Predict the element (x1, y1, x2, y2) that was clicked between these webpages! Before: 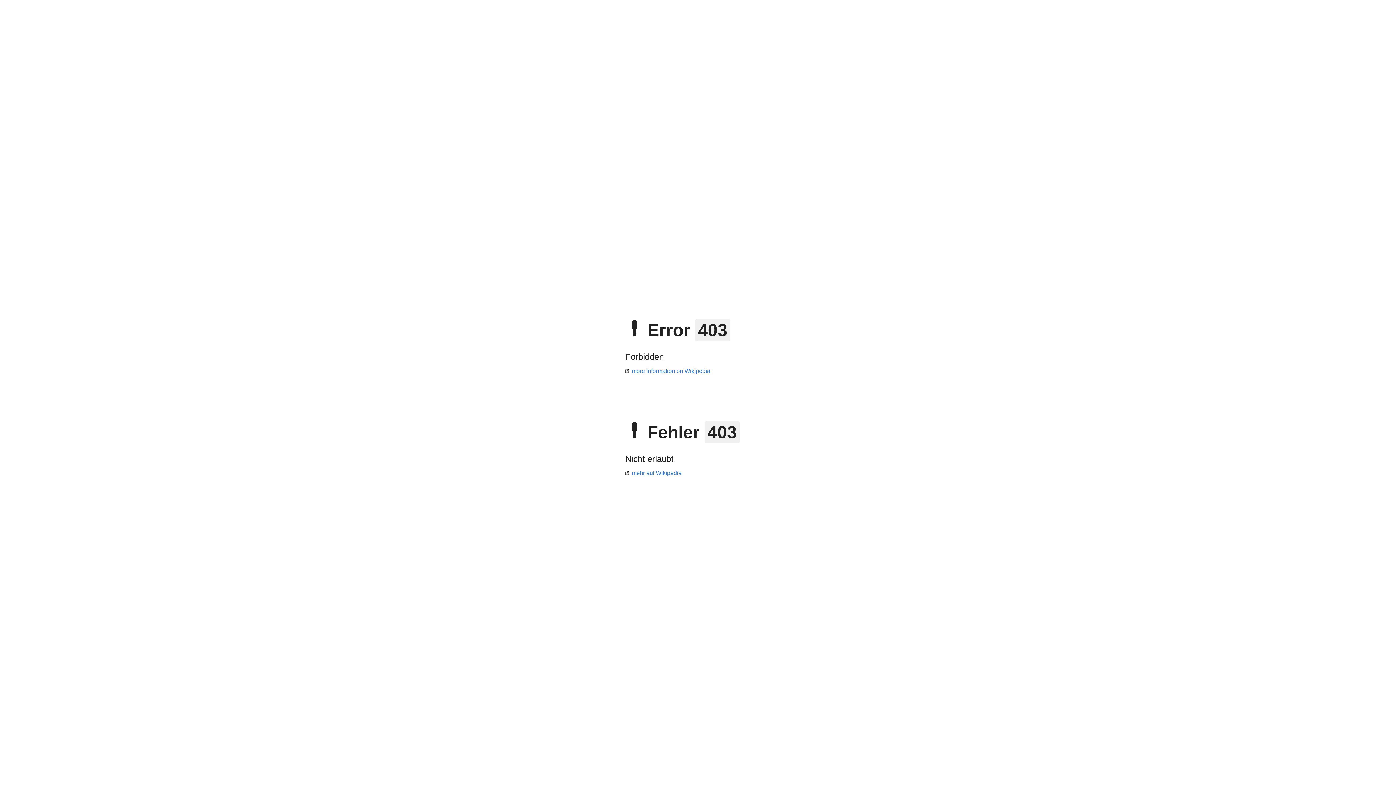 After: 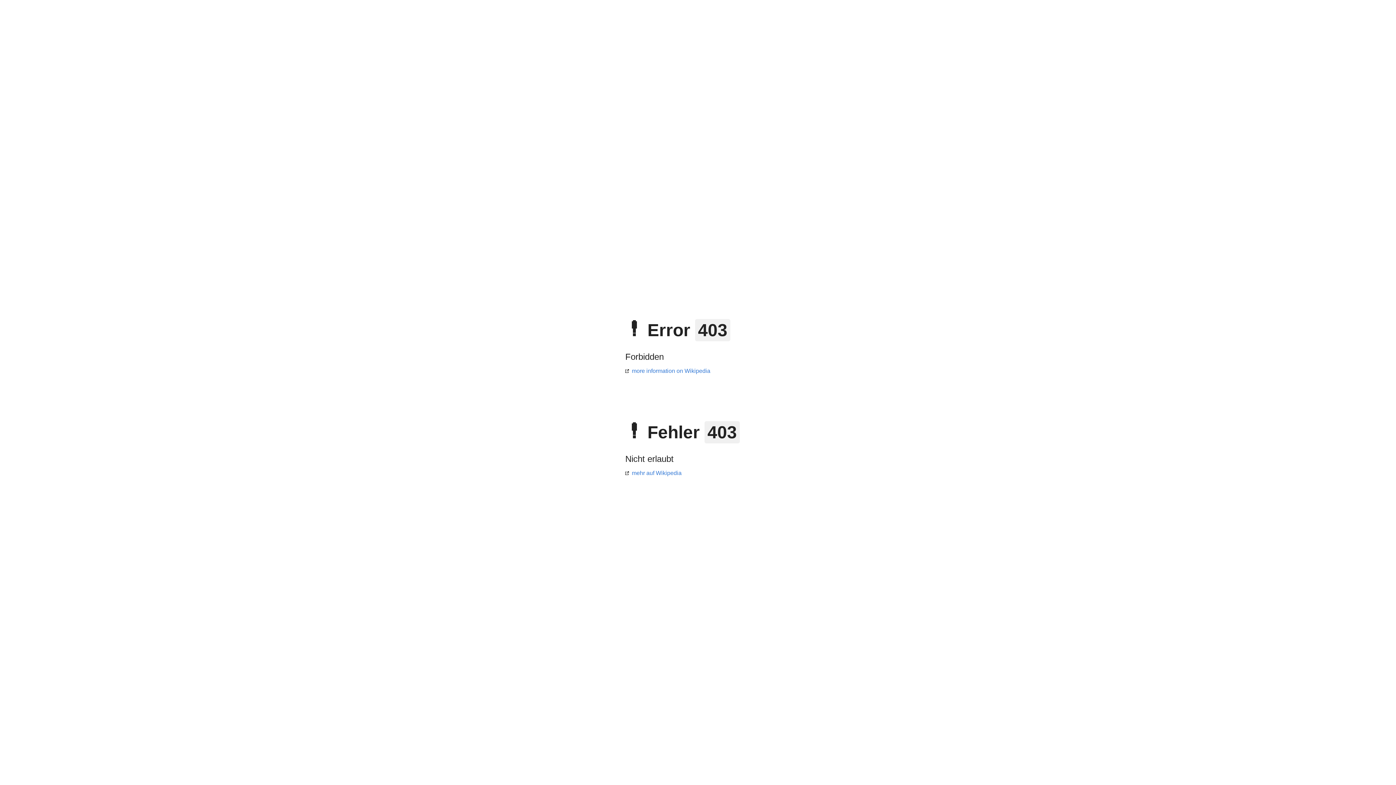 Action: label: mehr auf Wikipedia bbox: (625, 470, 681, 476)